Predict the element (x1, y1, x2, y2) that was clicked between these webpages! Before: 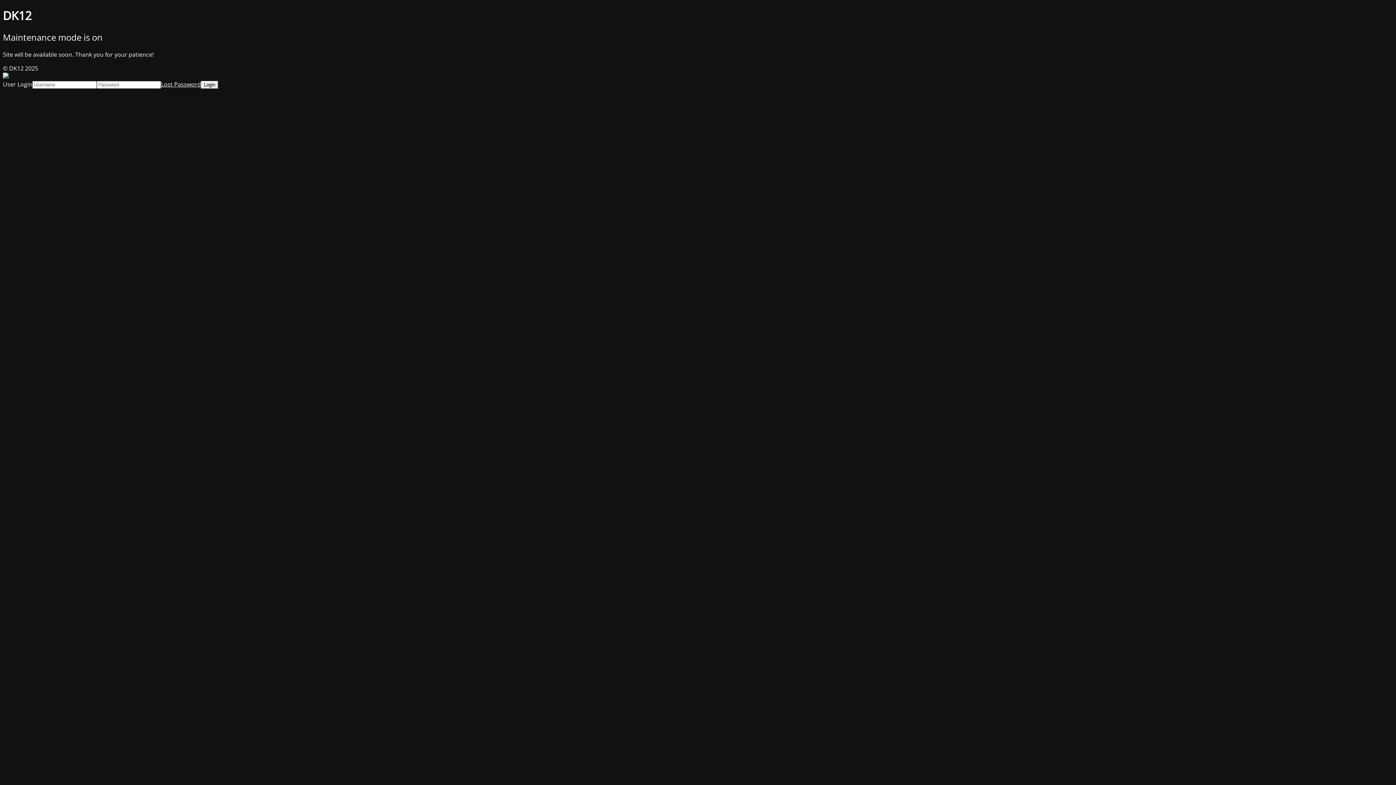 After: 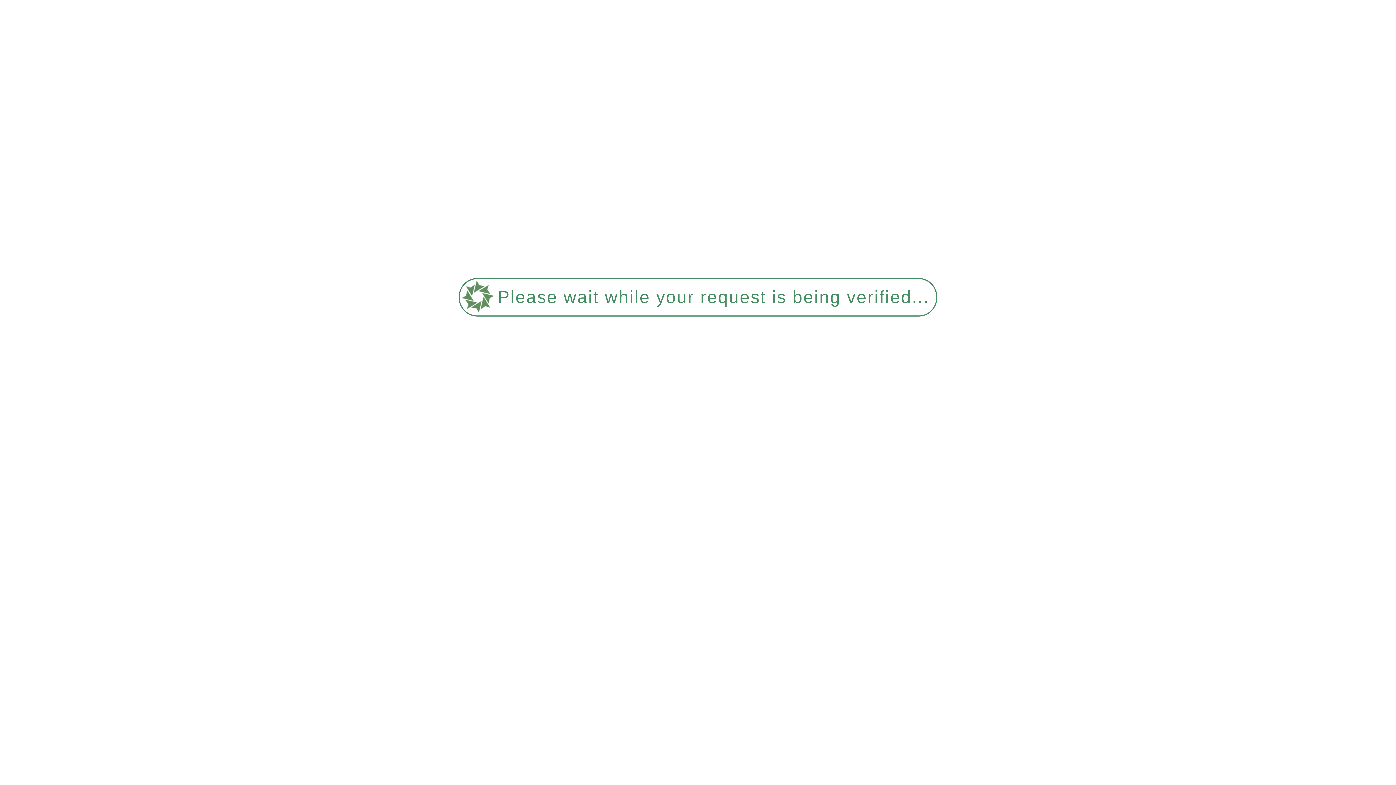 Action: bbox: (161, 80, 201, 88) label: Lost Password